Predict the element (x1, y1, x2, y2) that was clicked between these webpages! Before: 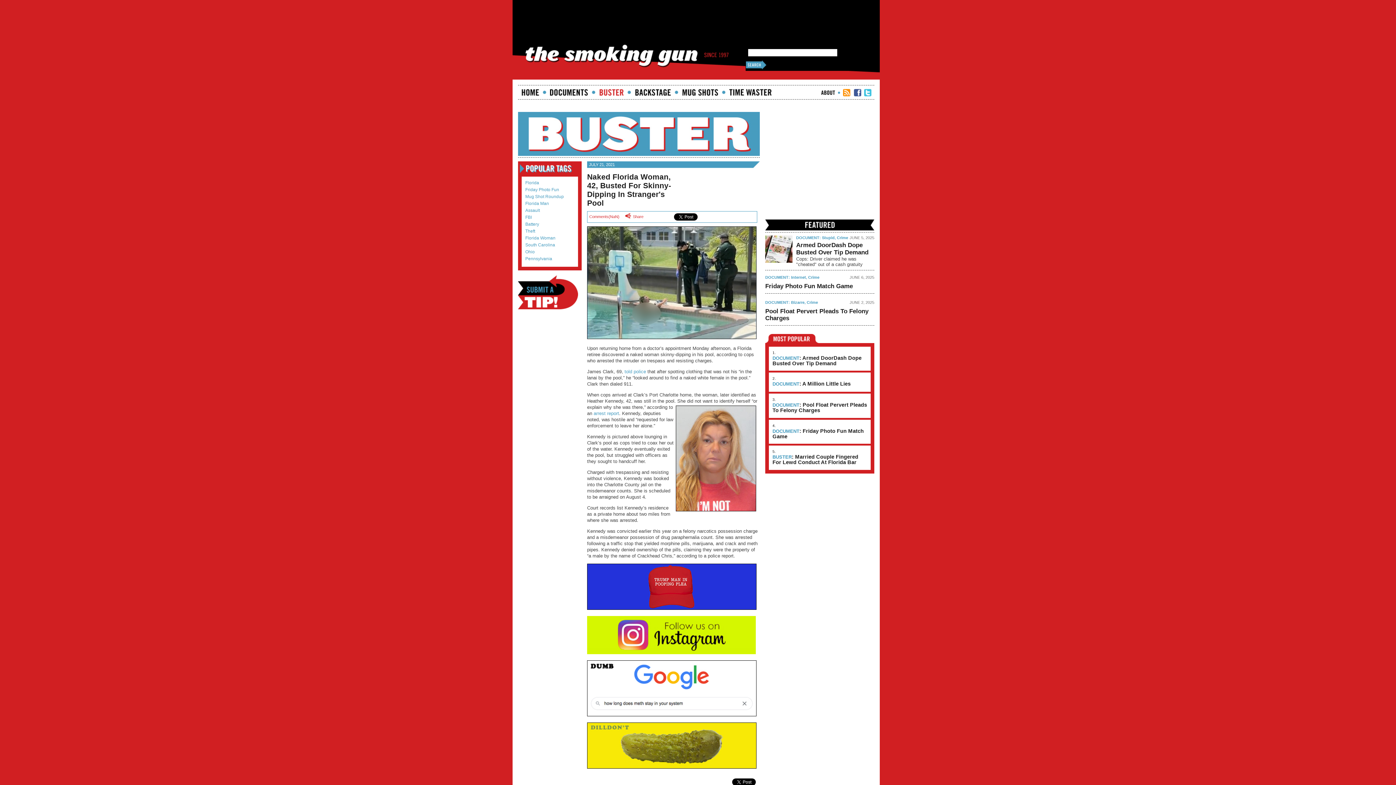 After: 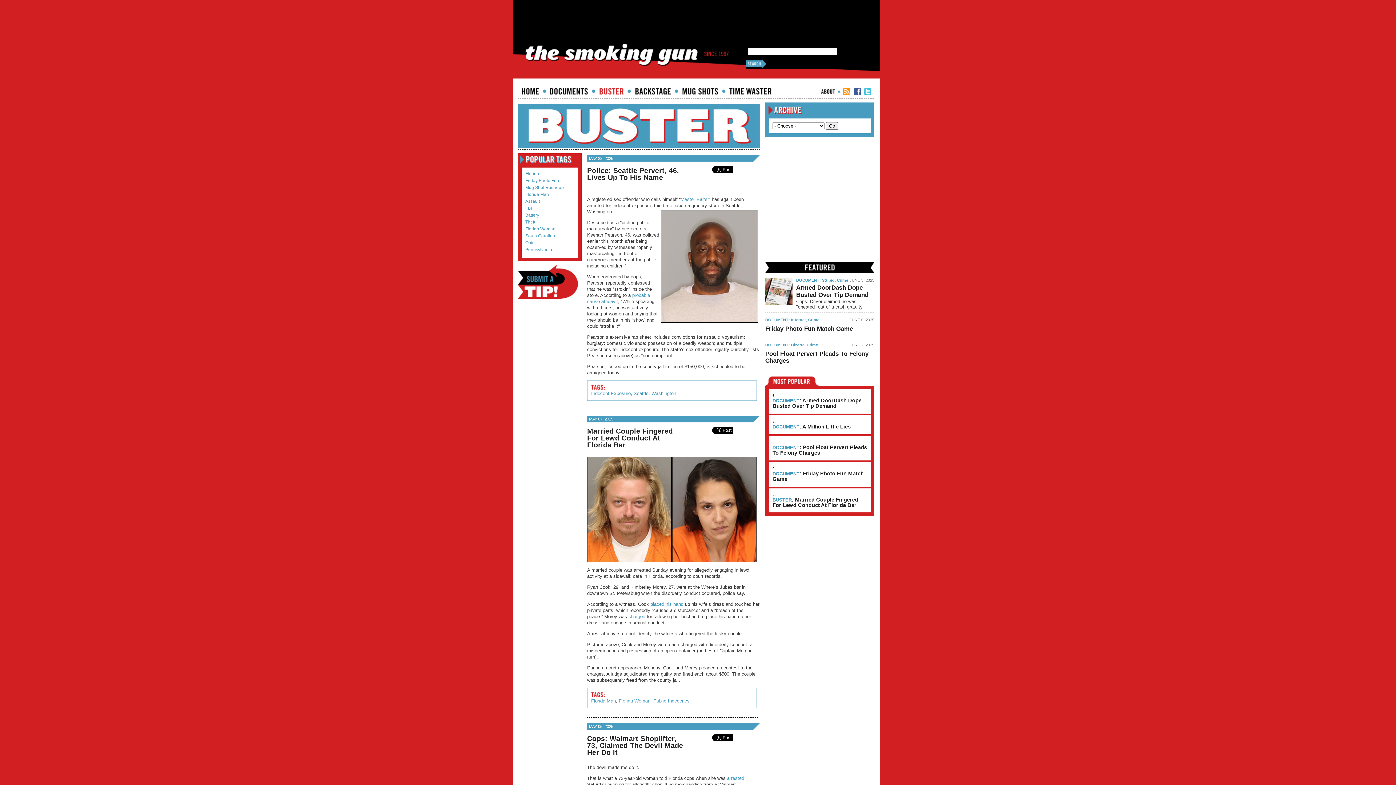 Action: label: Buster bbox: (599, 89, 624, 95)